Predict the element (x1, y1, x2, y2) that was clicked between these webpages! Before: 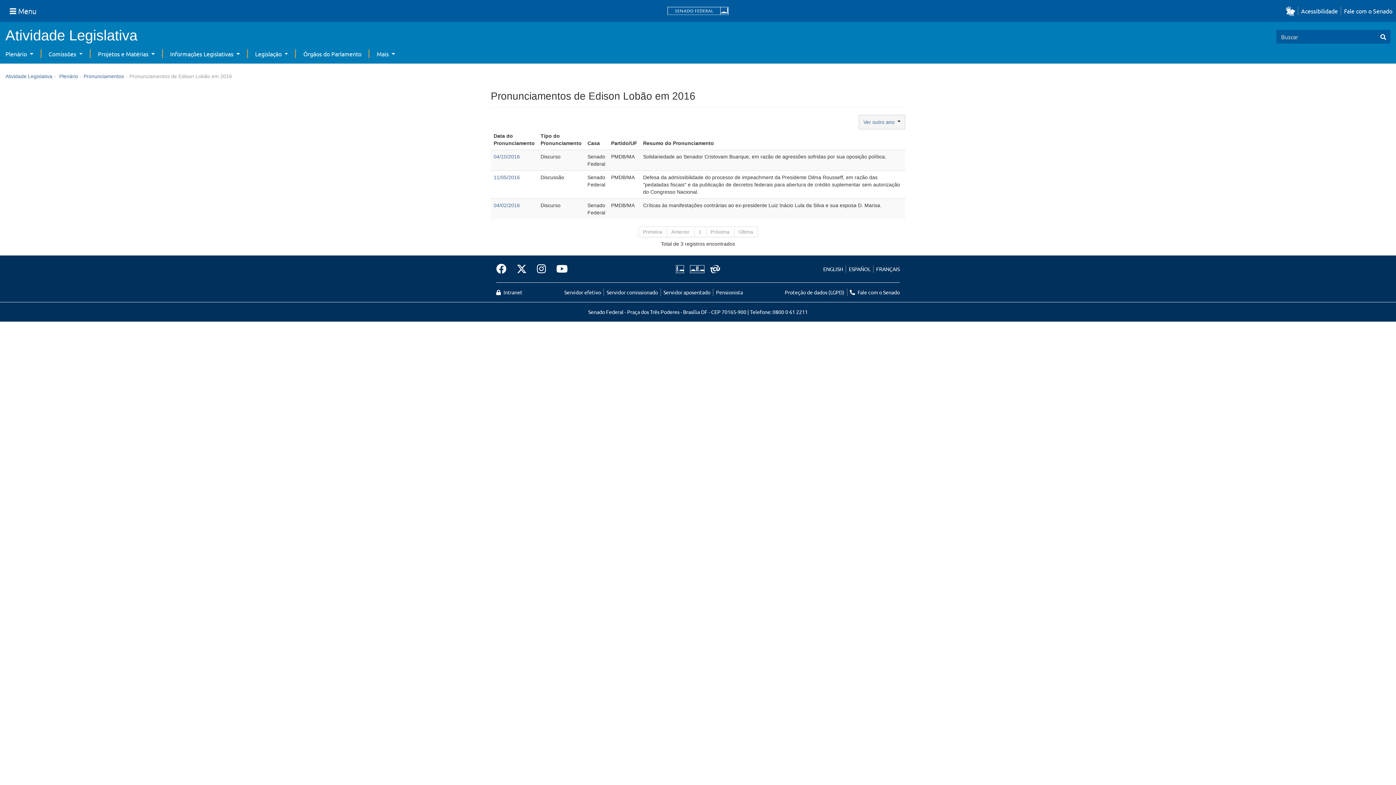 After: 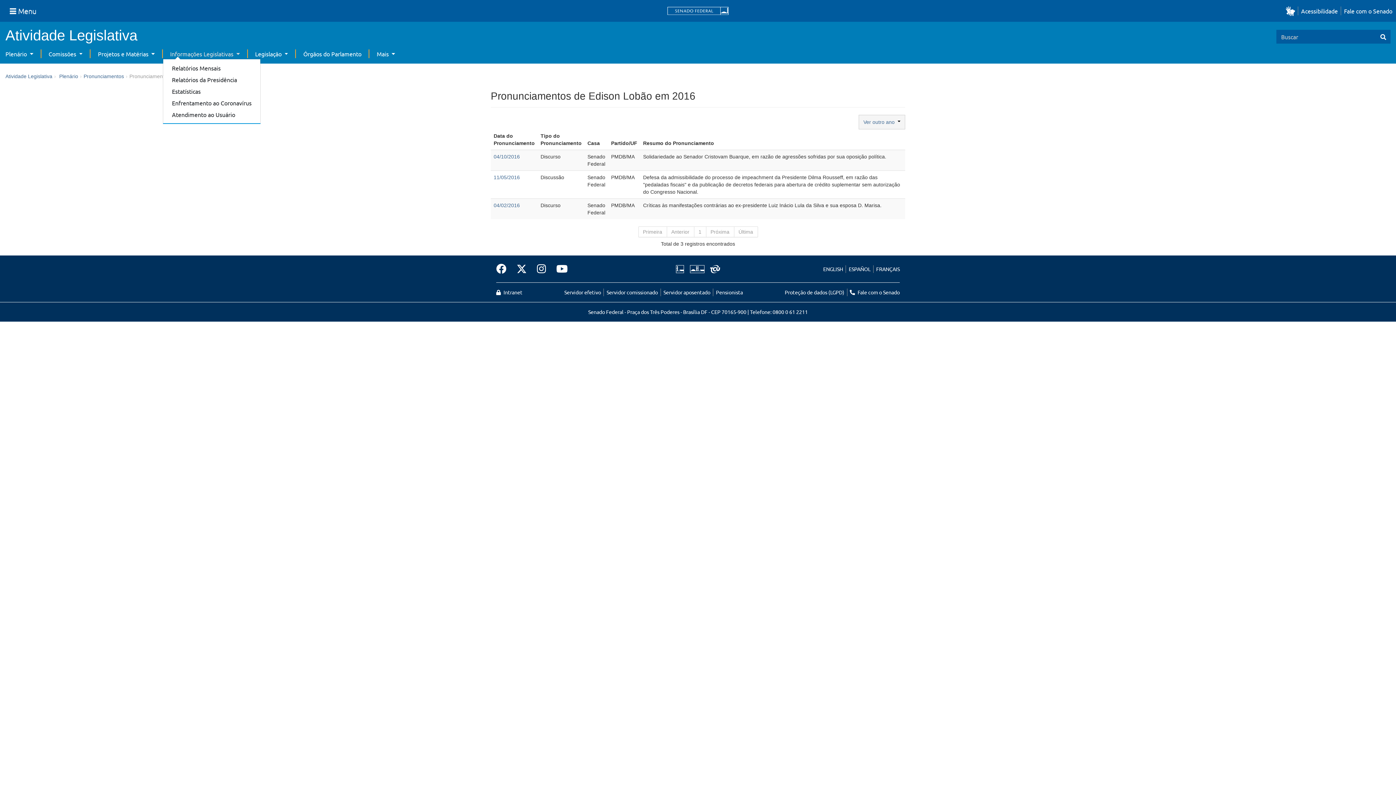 Action: bbox: (170, 50, 239, 57) label: Informações Legislativas 